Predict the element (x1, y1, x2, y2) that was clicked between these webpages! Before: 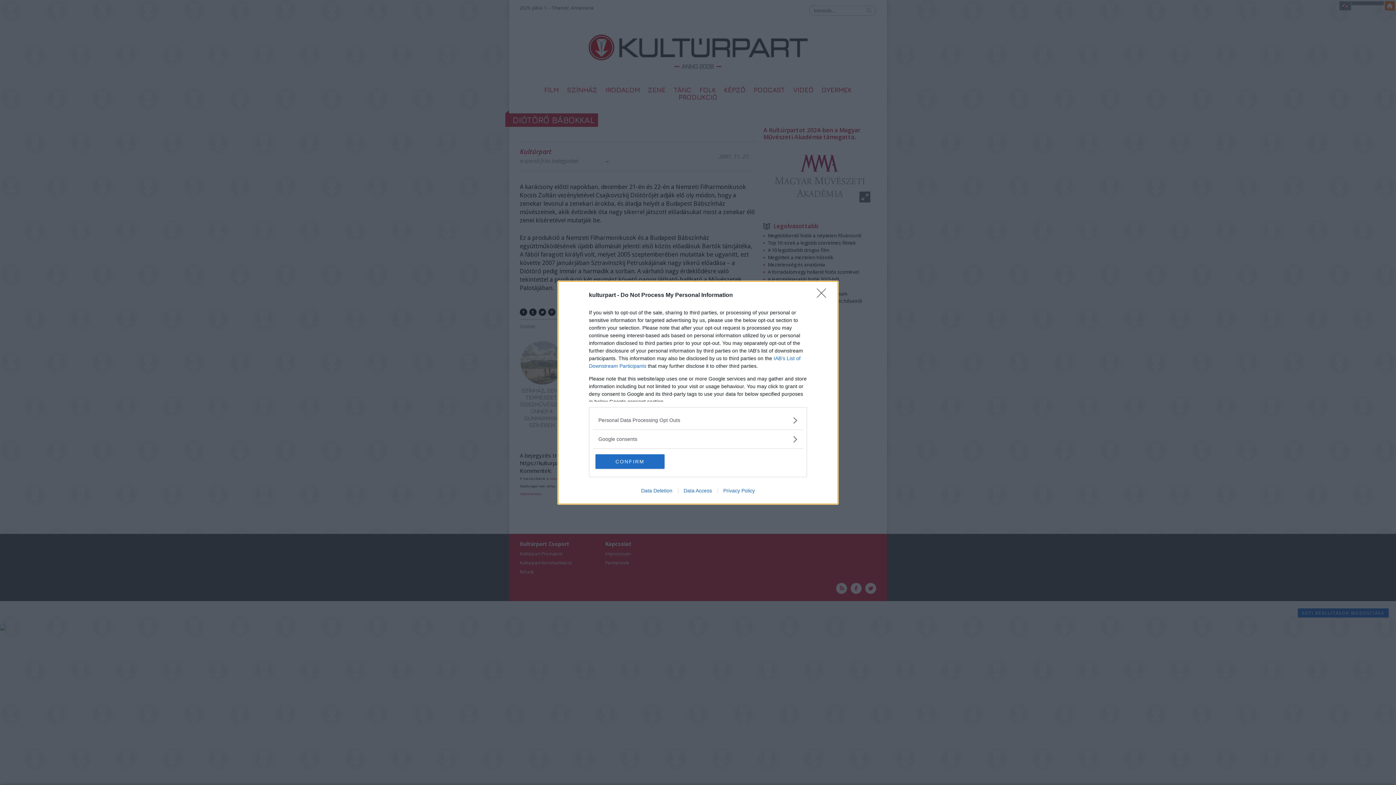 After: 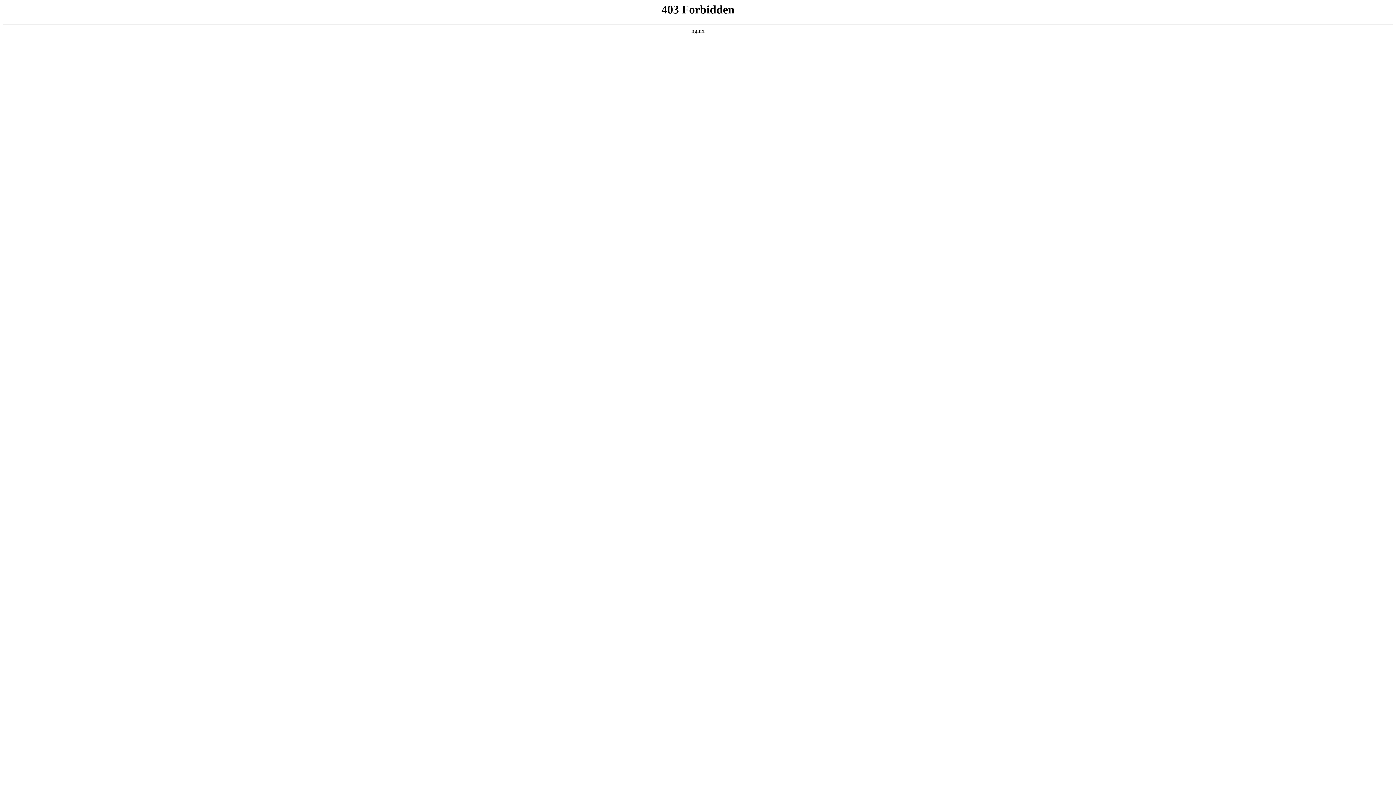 Action: label: Data Access bbox: (678, 487, 717, 493)